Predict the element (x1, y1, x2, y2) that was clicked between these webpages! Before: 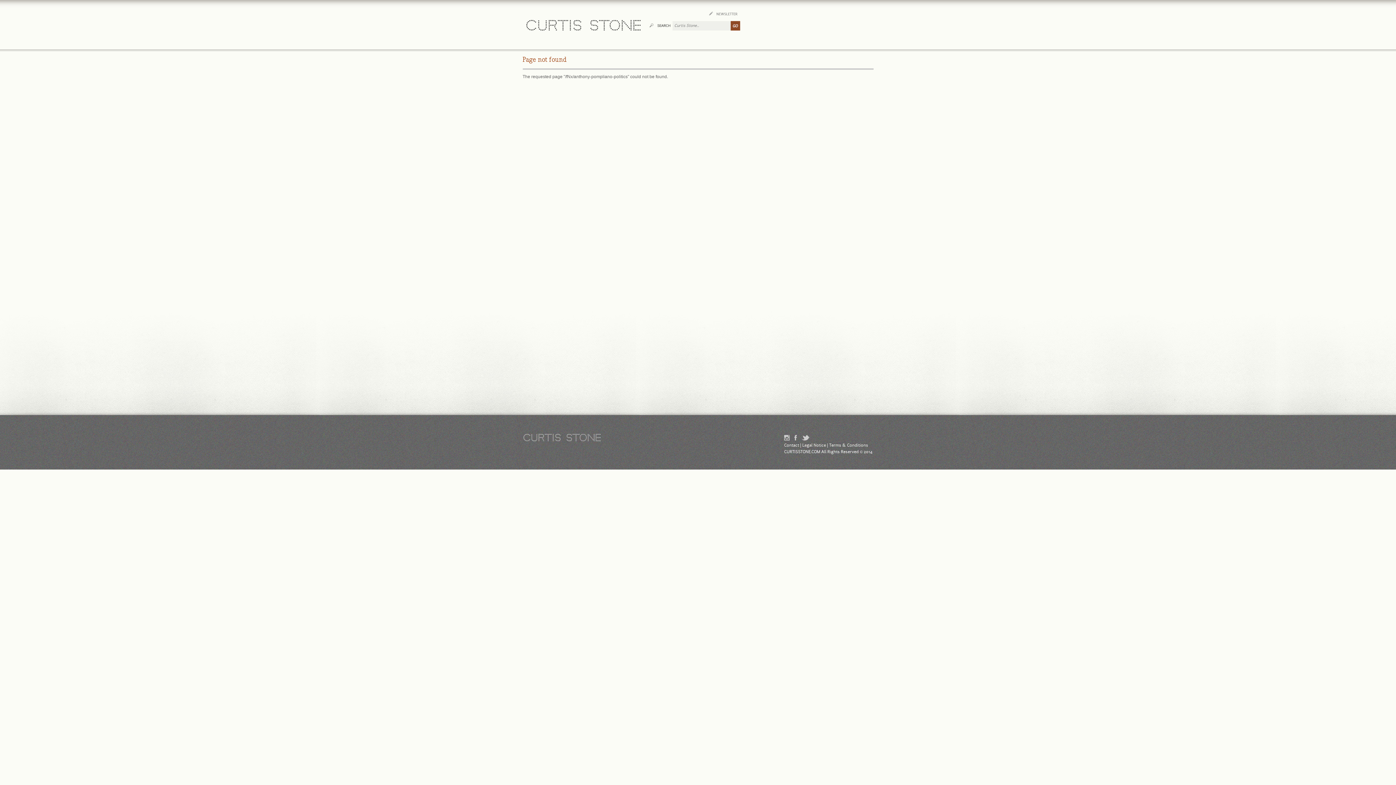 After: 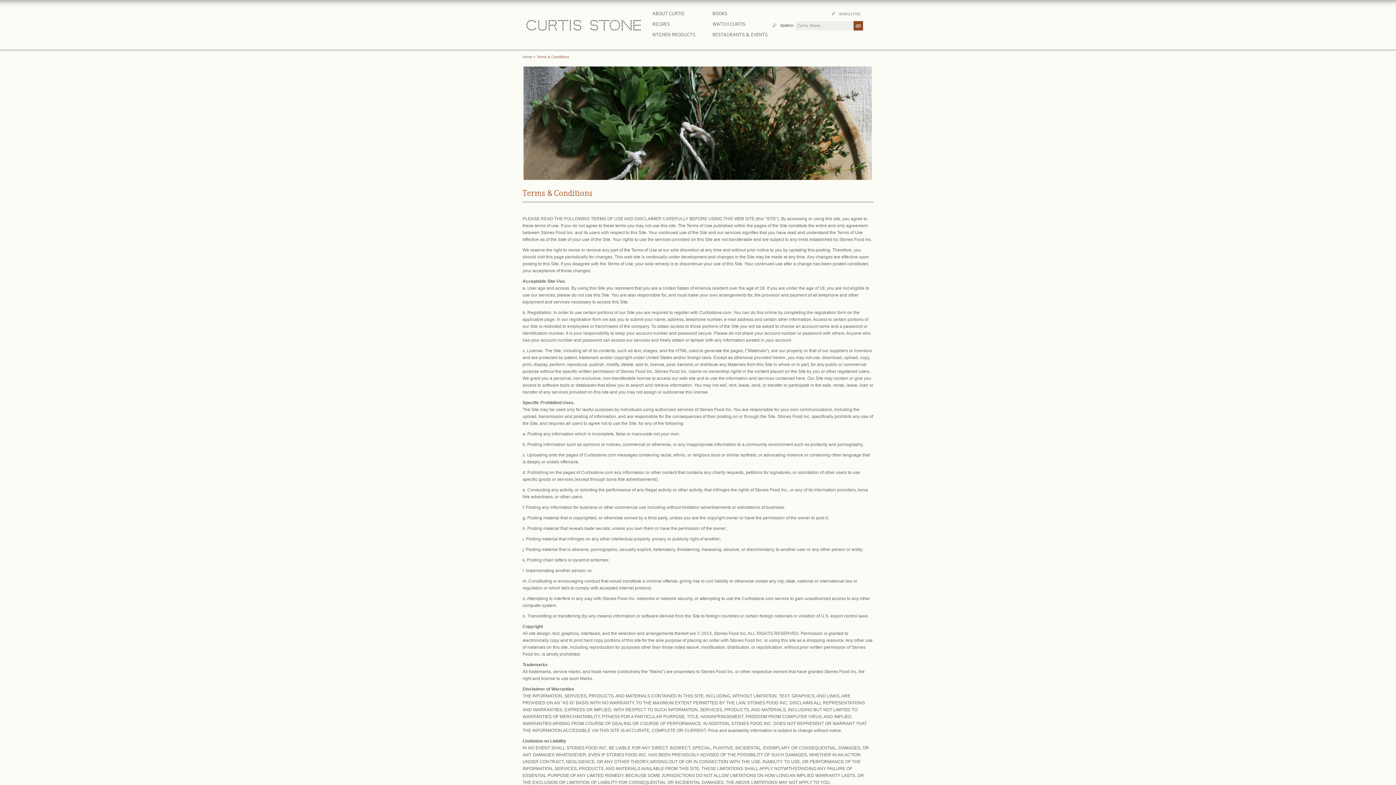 Action: bbox: (829, 443, 868, 448) label: Terms & Conditions